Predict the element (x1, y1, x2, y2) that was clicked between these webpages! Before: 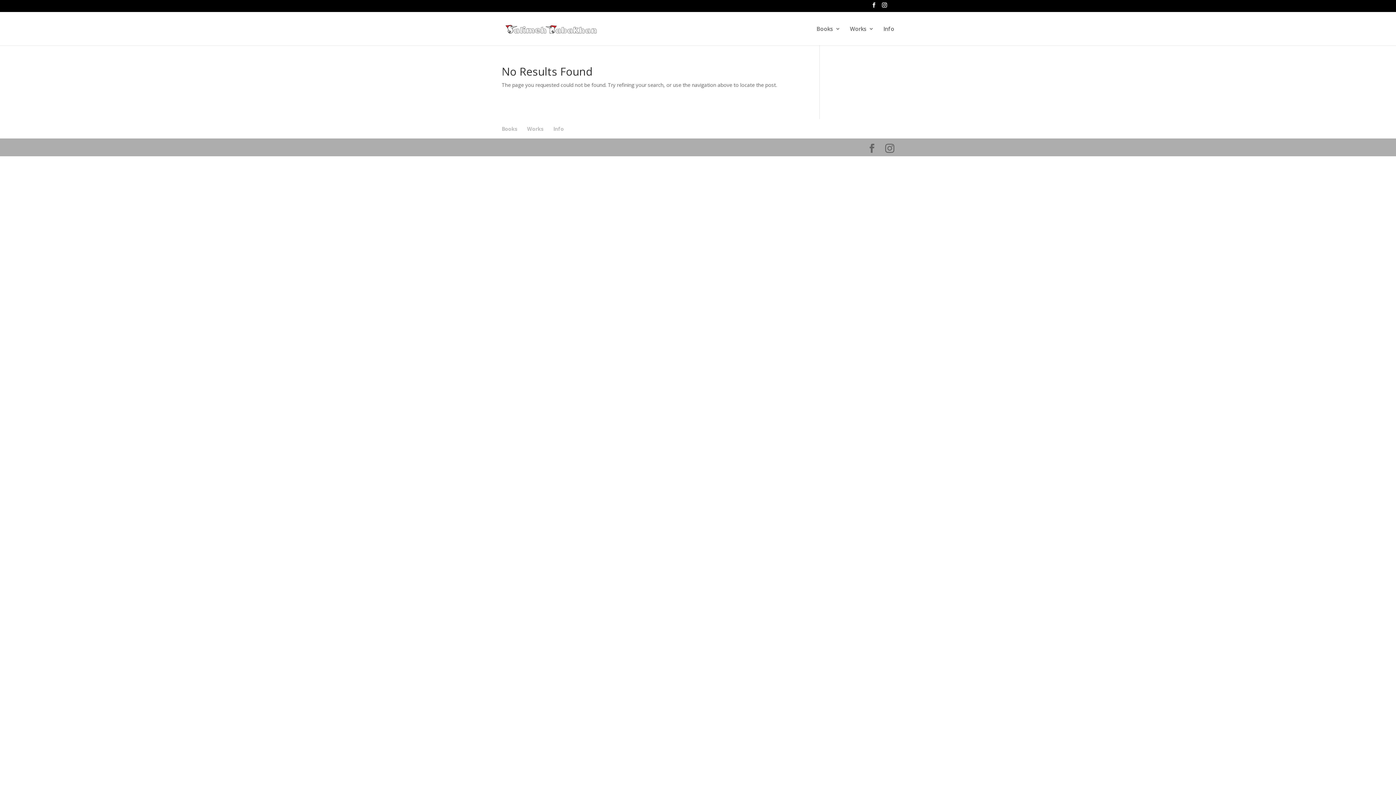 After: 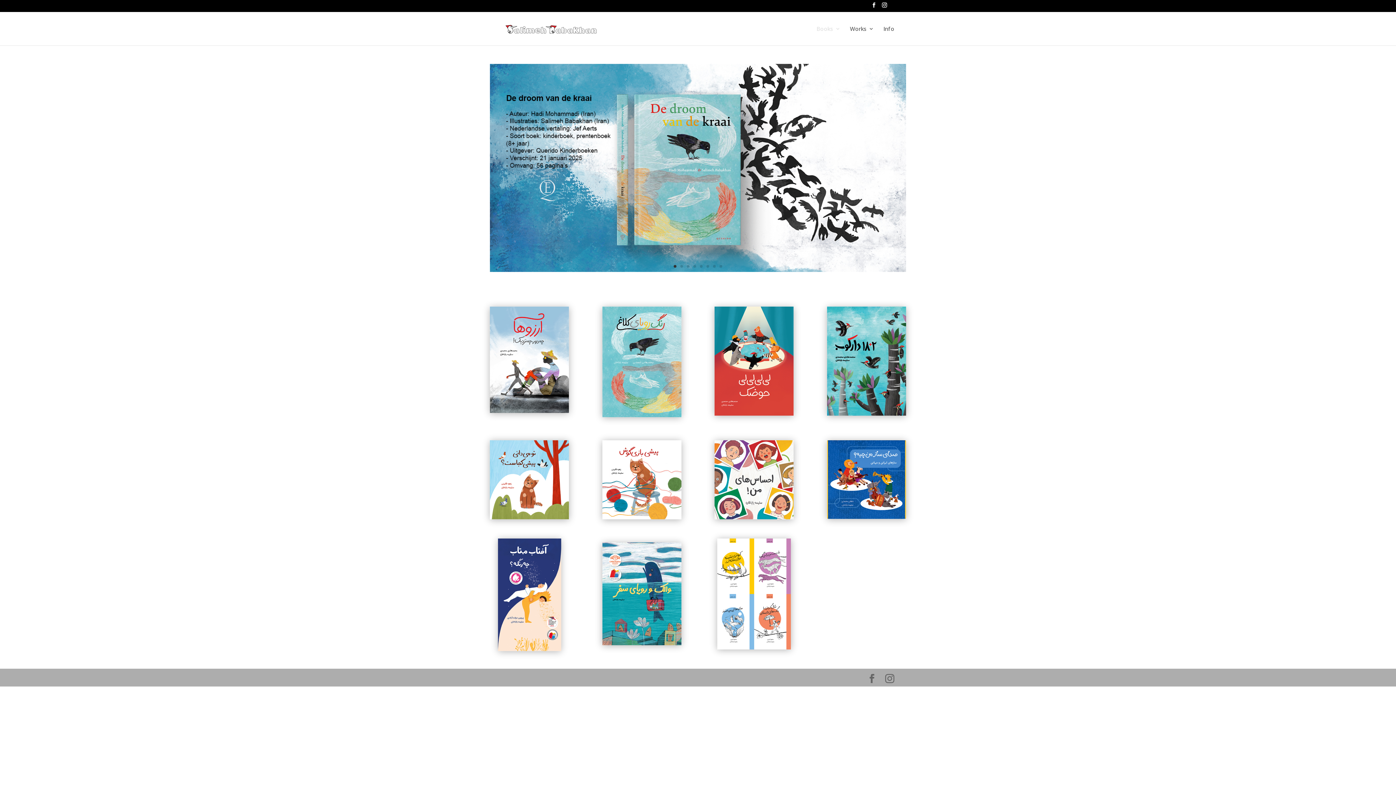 Action: bbox: (816, 26, 840, 45) label: Books